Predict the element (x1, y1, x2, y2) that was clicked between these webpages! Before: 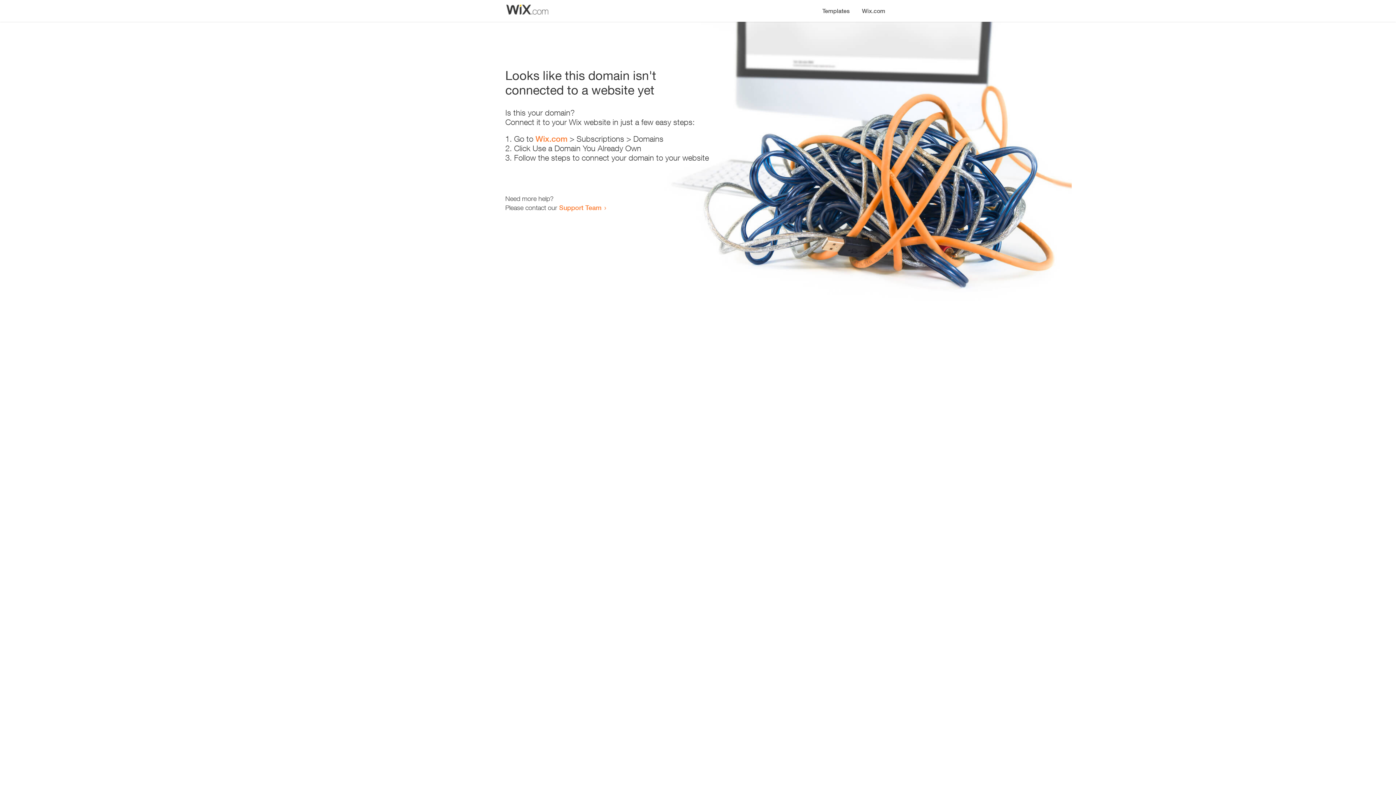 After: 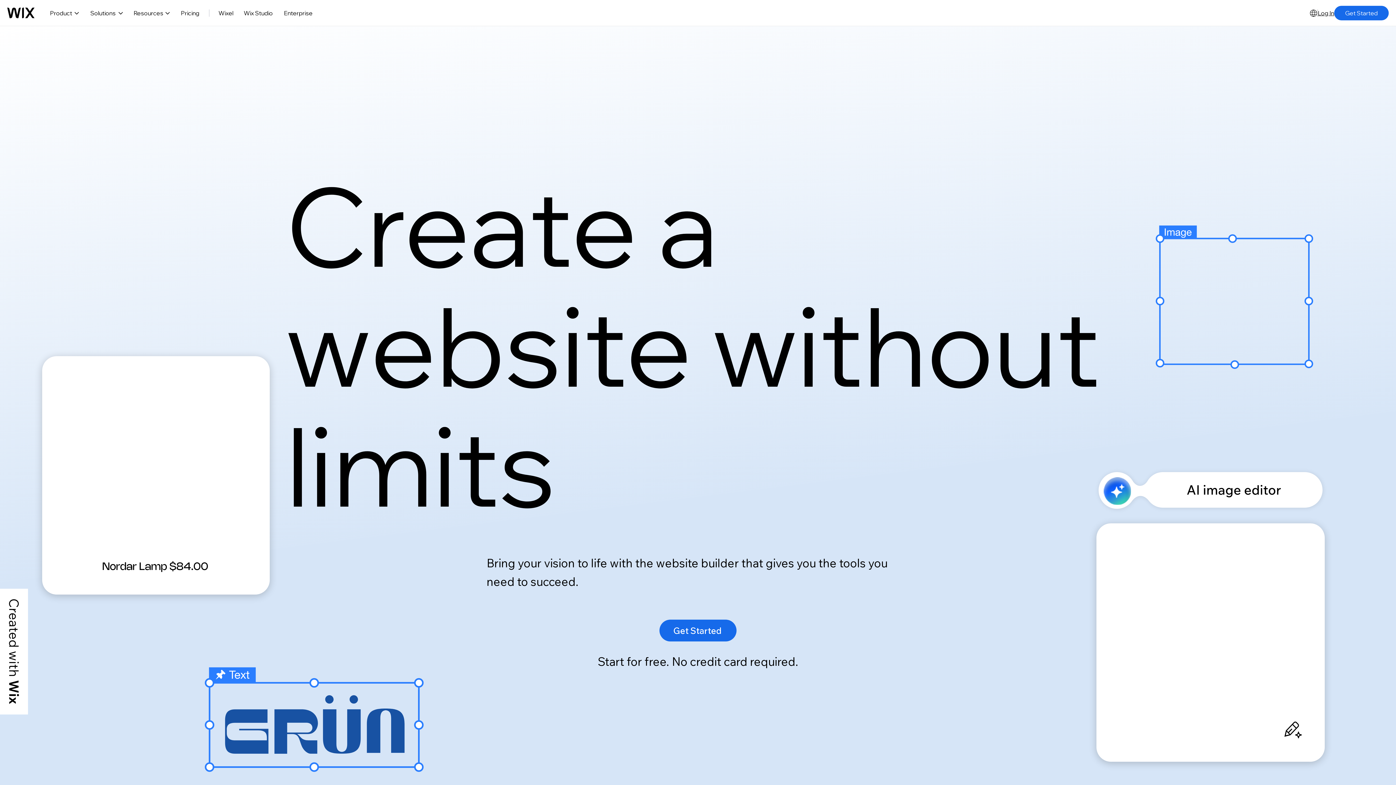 Action: bbox: (535, 134, 567, 143) label: Wix.com